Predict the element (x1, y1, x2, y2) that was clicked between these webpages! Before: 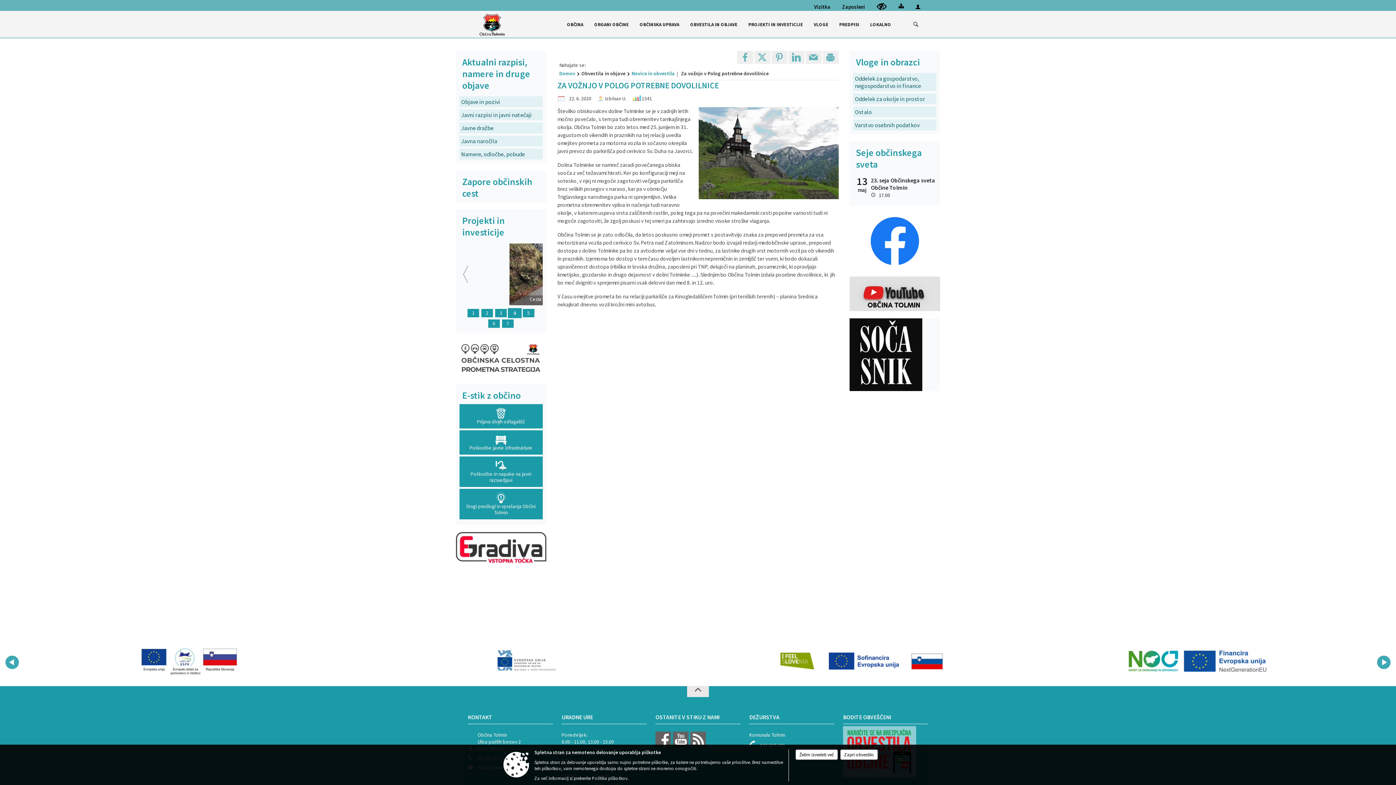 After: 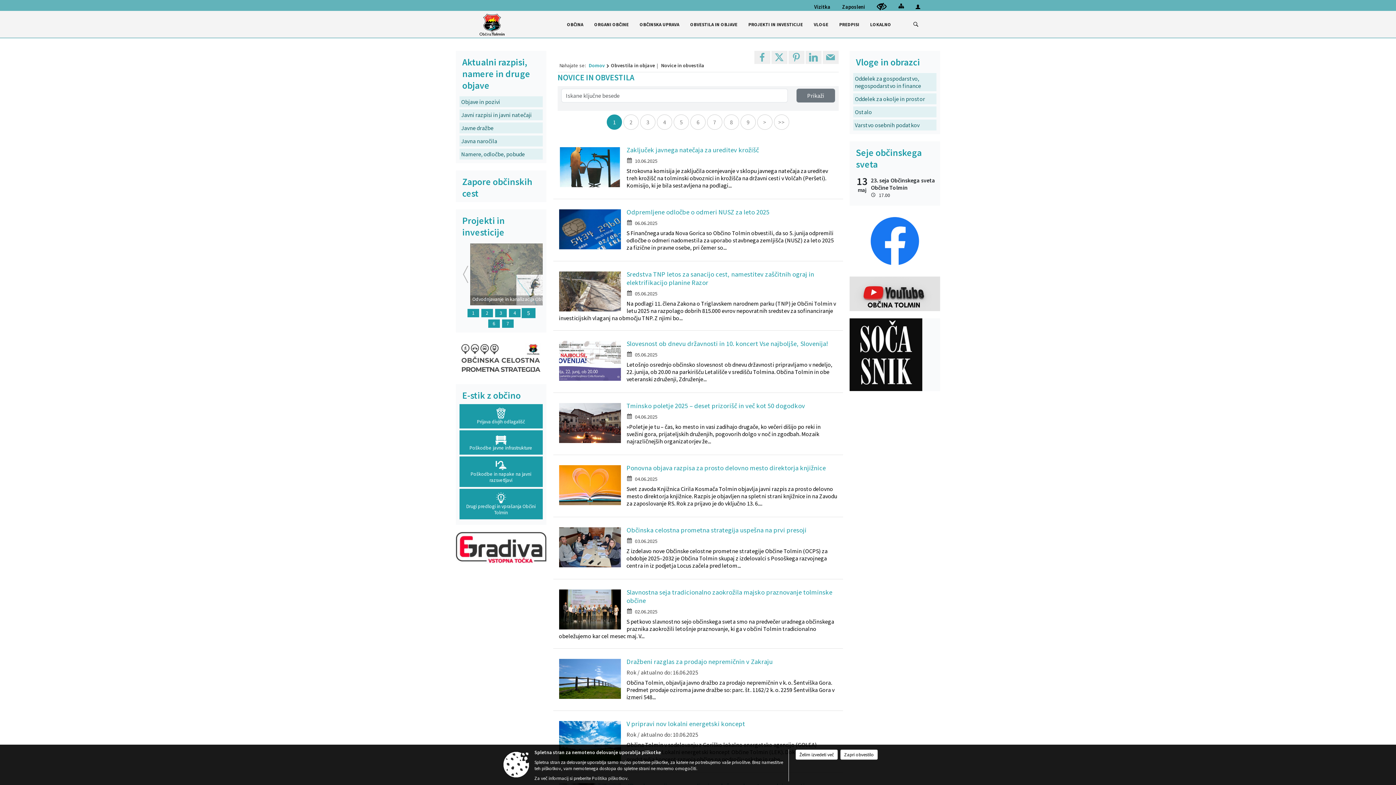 Action: bbox: (626, 70, 675, 76) label: Novice in obvestila